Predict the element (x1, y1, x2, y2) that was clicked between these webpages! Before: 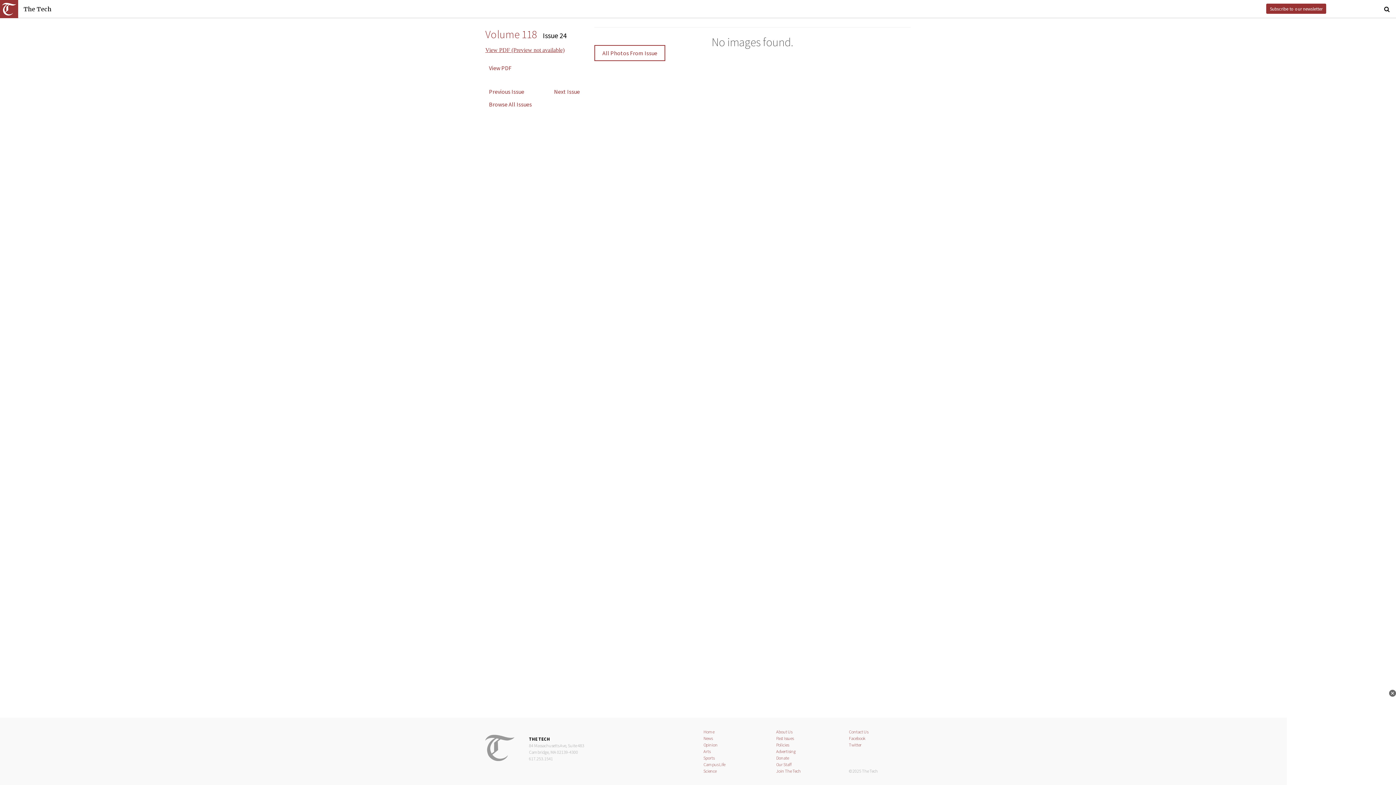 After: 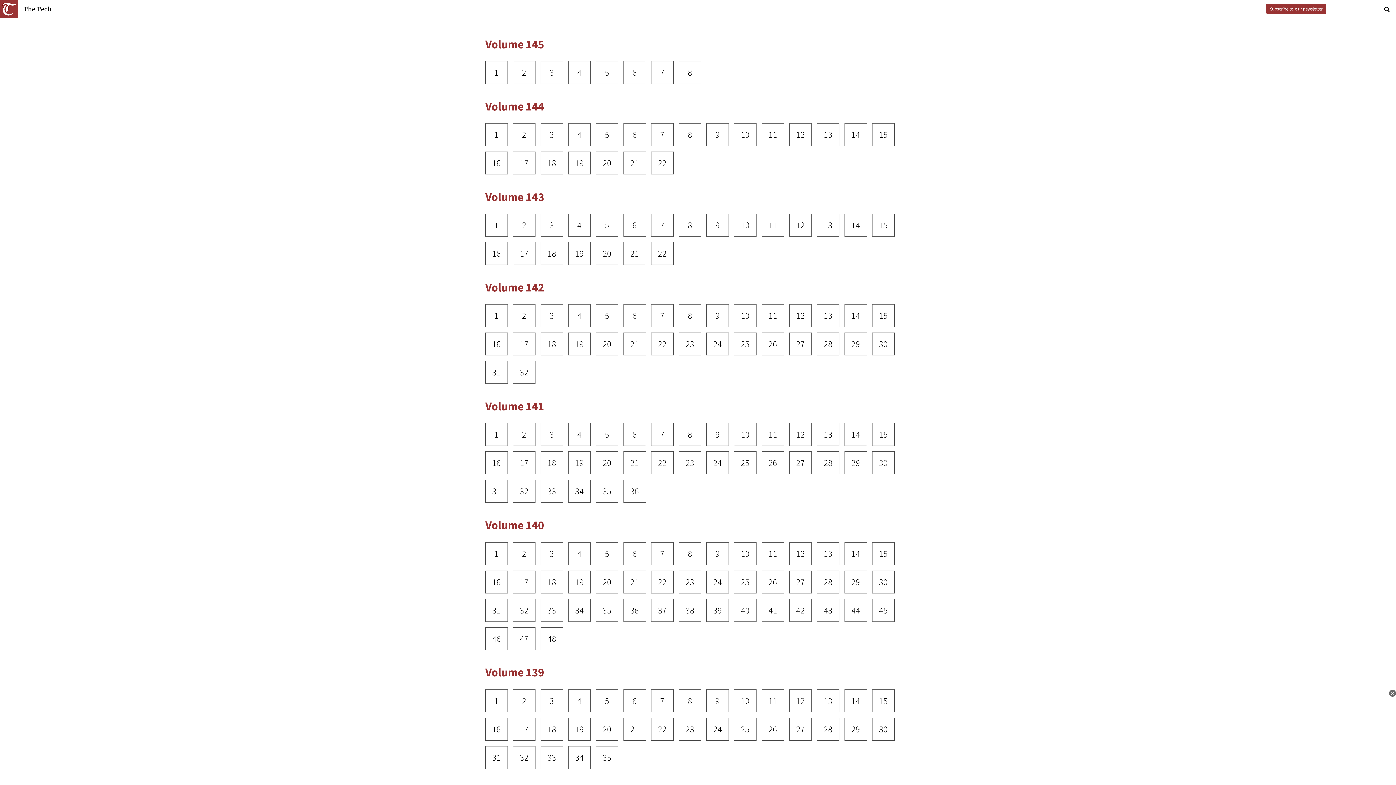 Action: bbox: (485, 100, 583, 108) label: Browse All Issues